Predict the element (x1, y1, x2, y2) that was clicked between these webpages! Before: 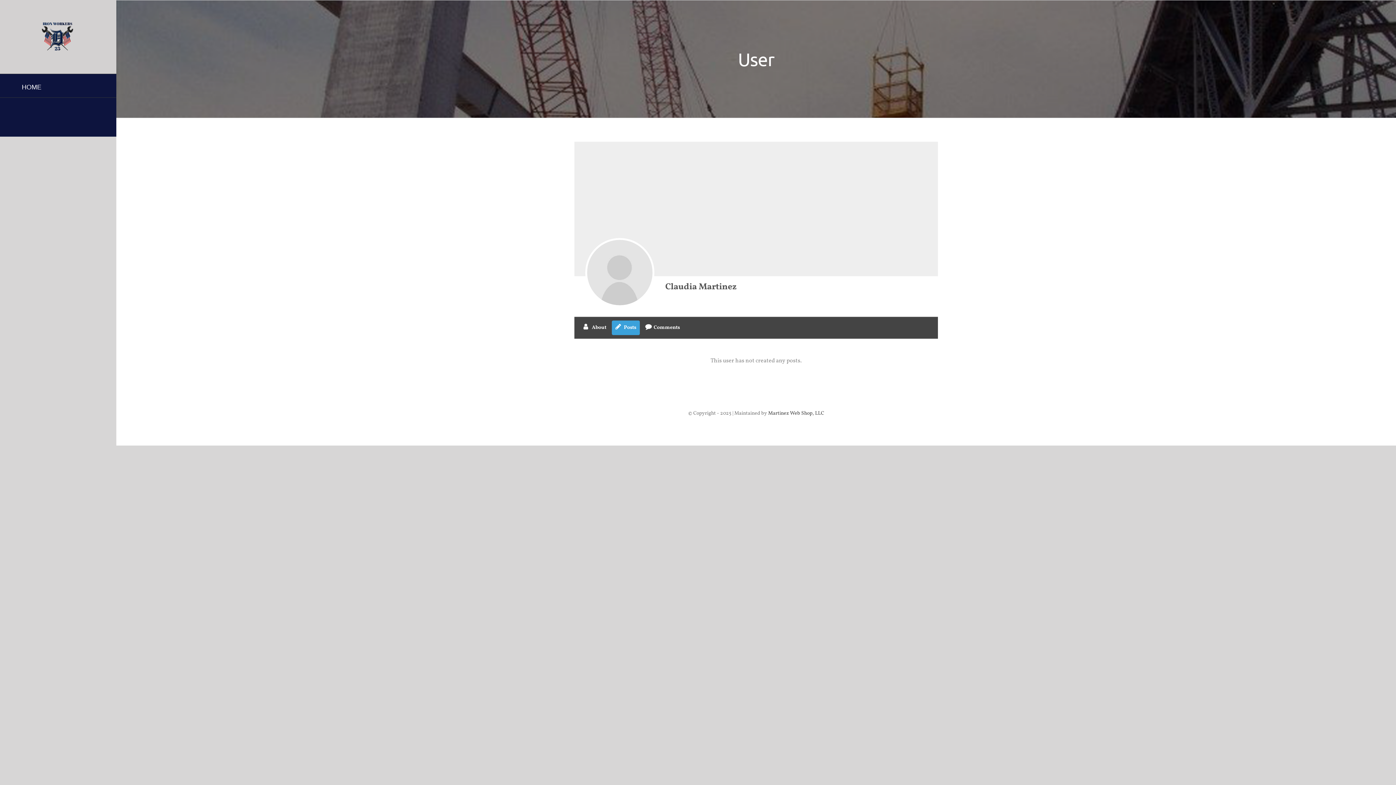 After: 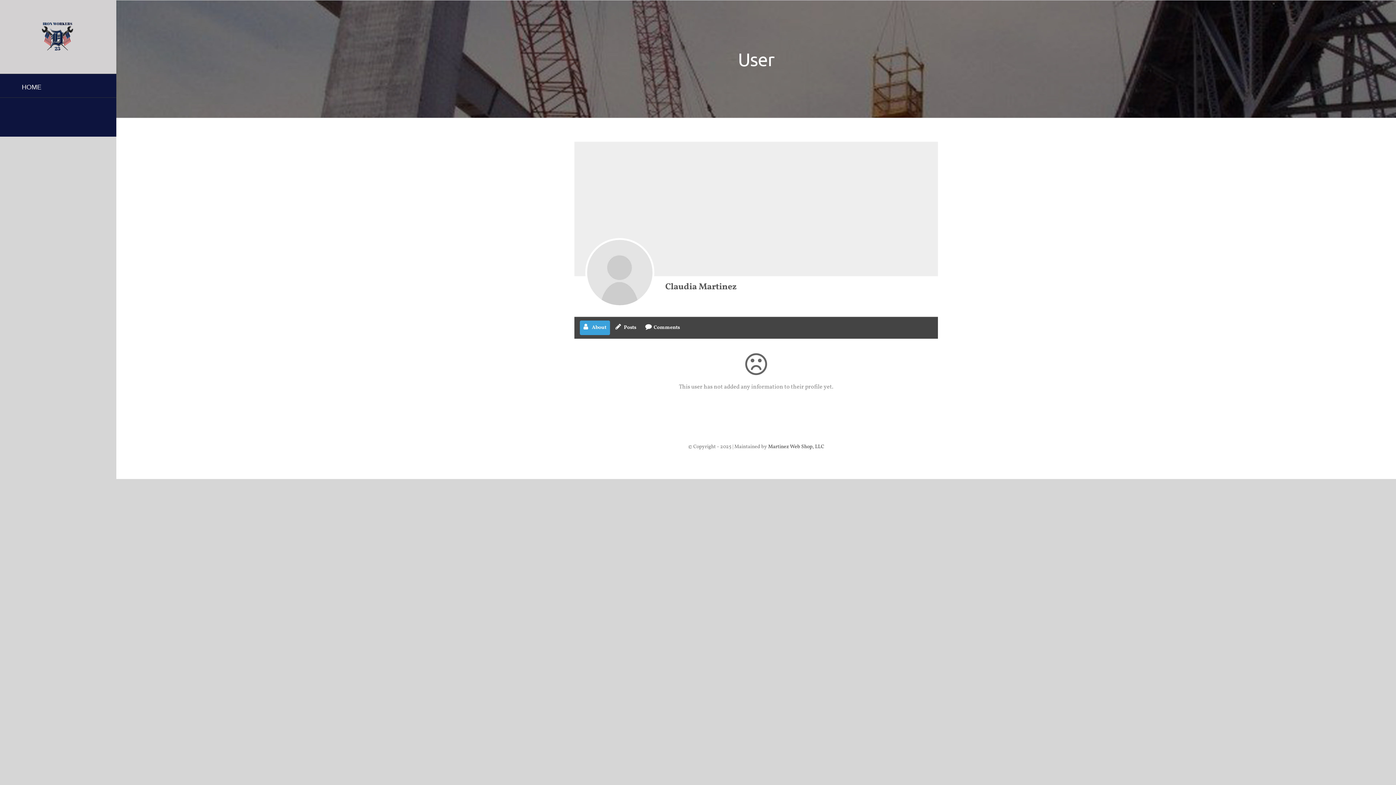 Action: bbox: (585, 238, 654, 307)